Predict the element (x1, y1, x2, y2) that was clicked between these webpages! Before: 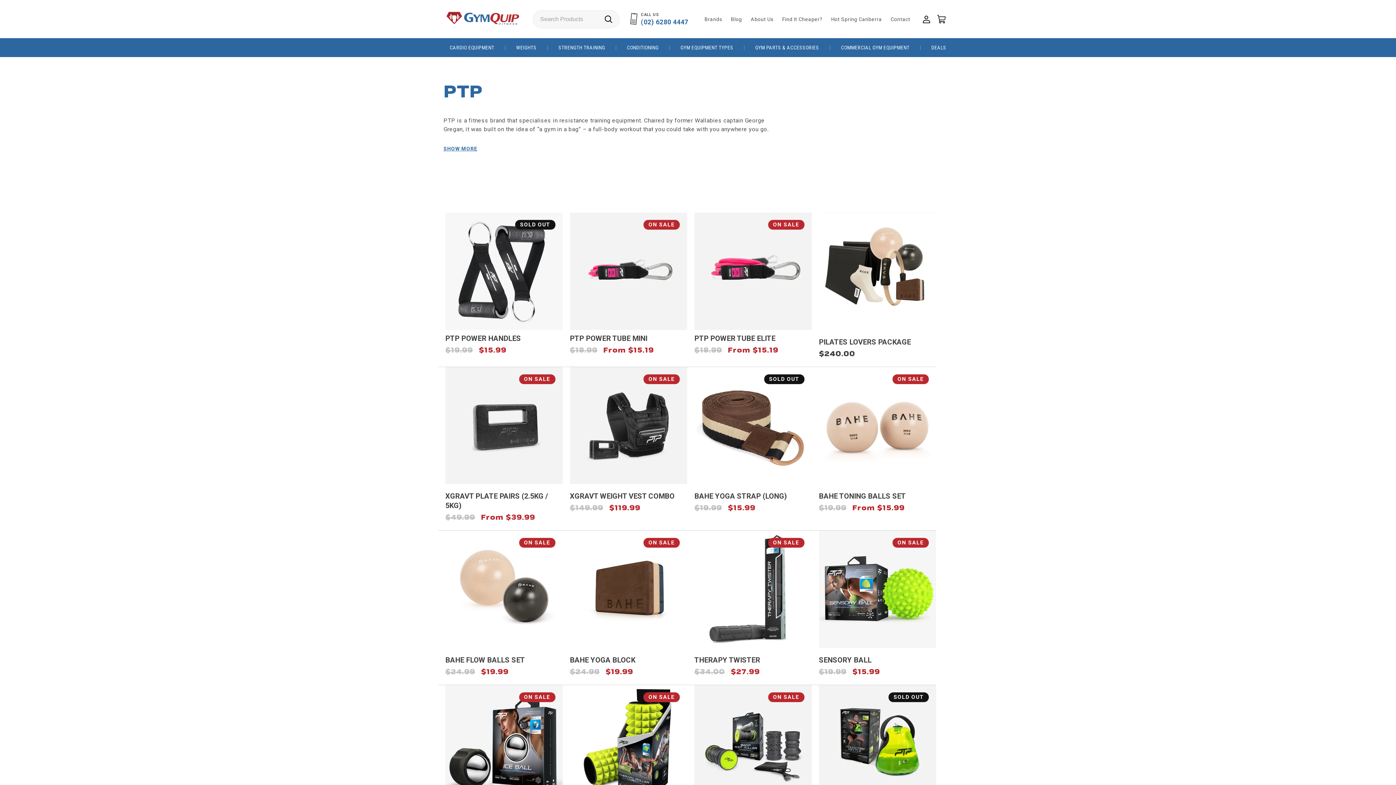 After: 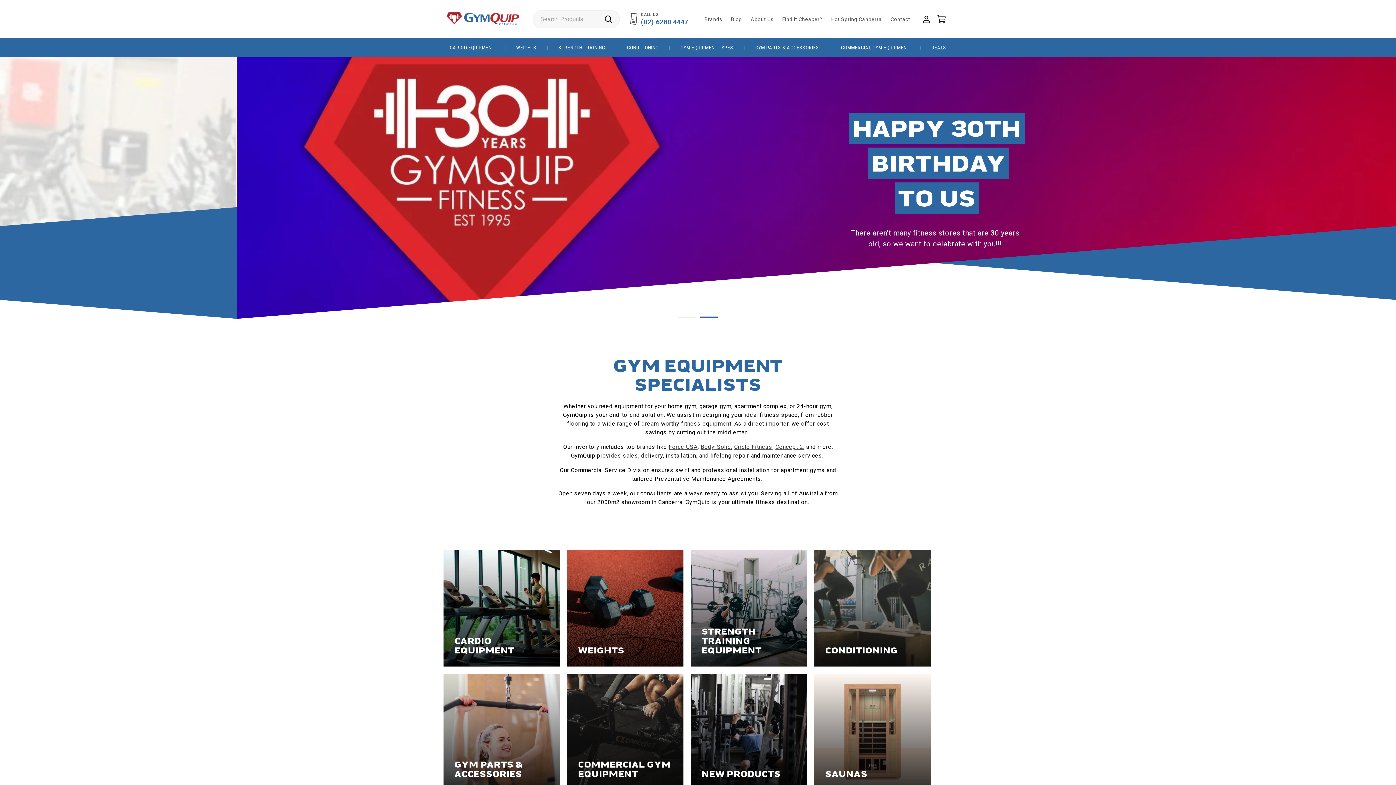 Action: bbox: (443, 8, 521, 29)